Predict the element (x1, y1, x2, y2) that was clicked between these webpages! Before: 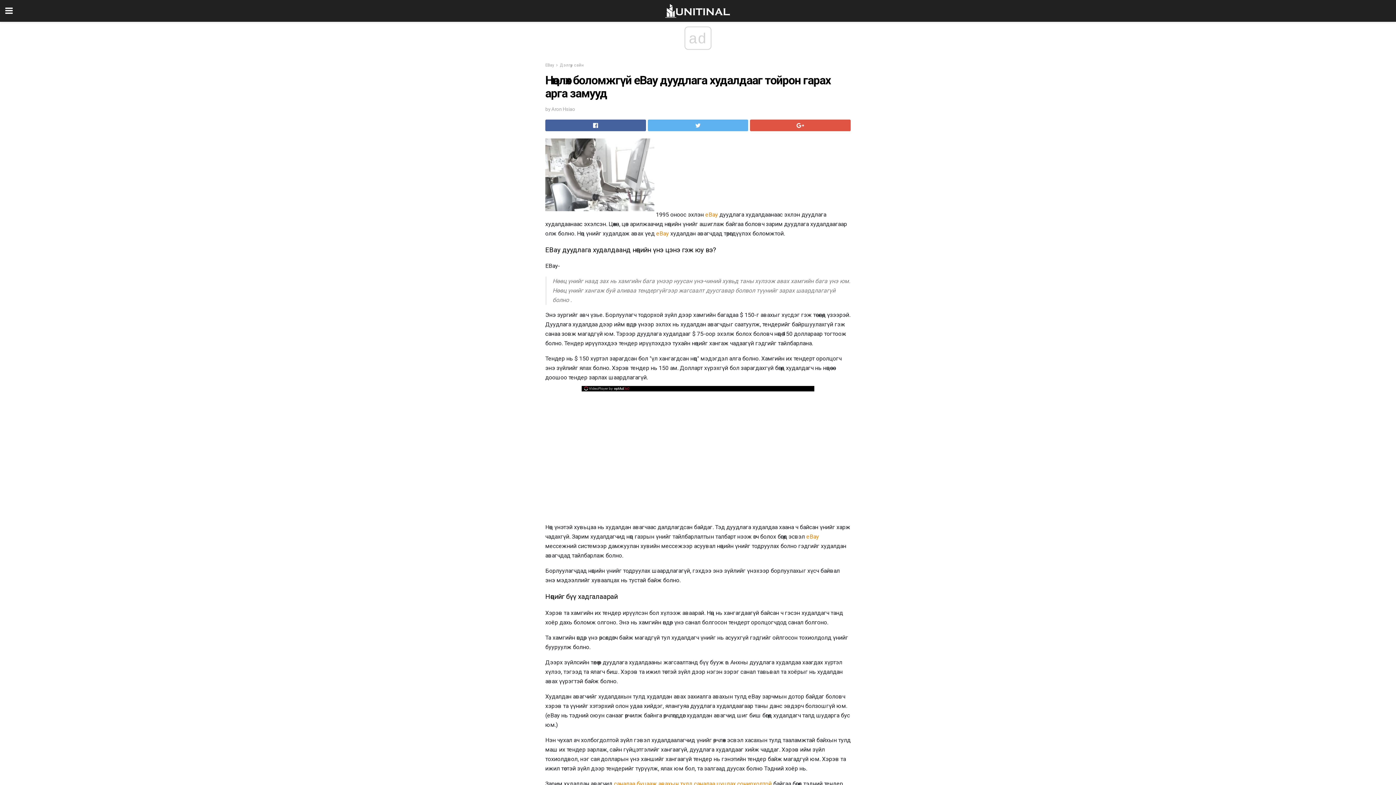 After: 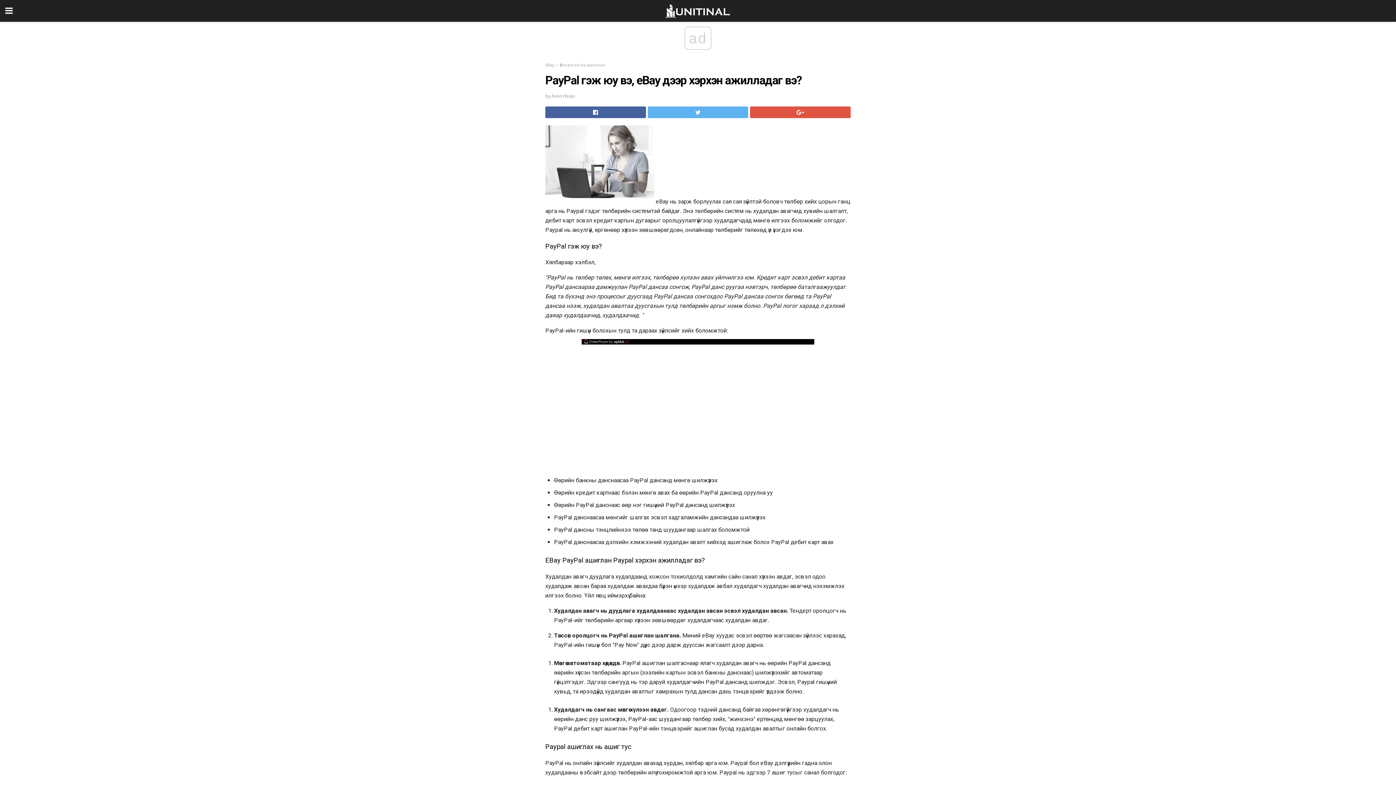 Action: bbox: (705, 211, 718, 218) label: eBay